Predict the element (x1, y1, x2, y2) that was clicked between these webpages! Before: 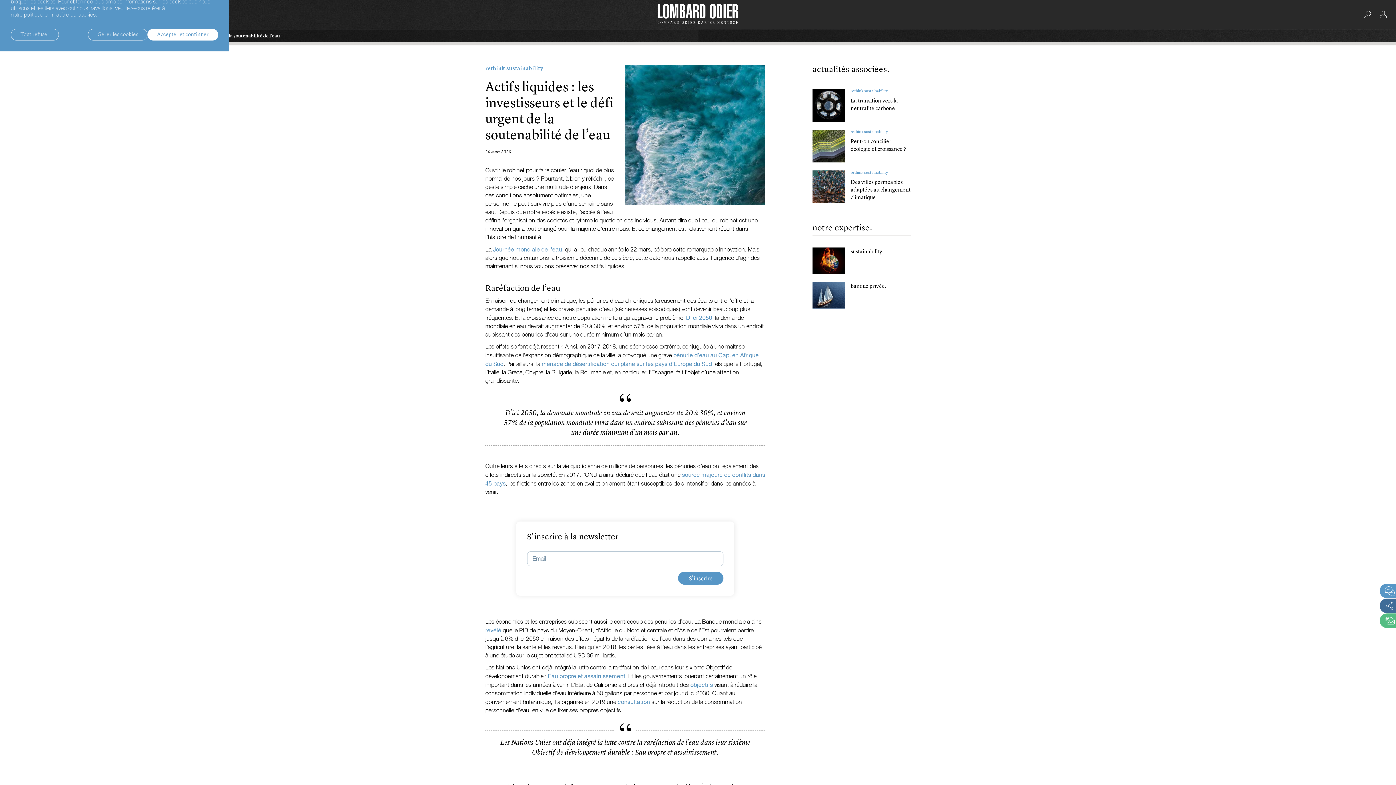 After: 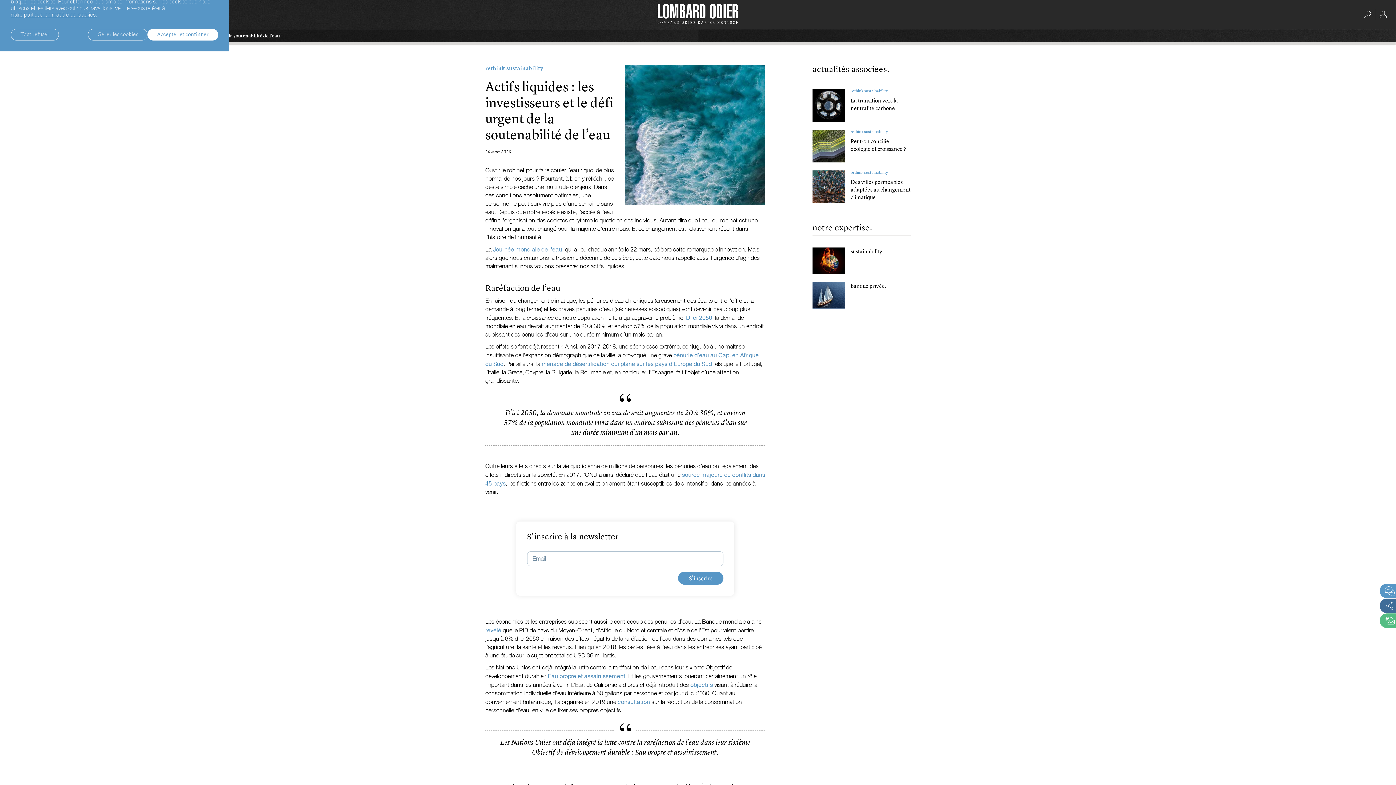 Action: label: parlons-nous. bbox: (1336, 584, 1396, 598)